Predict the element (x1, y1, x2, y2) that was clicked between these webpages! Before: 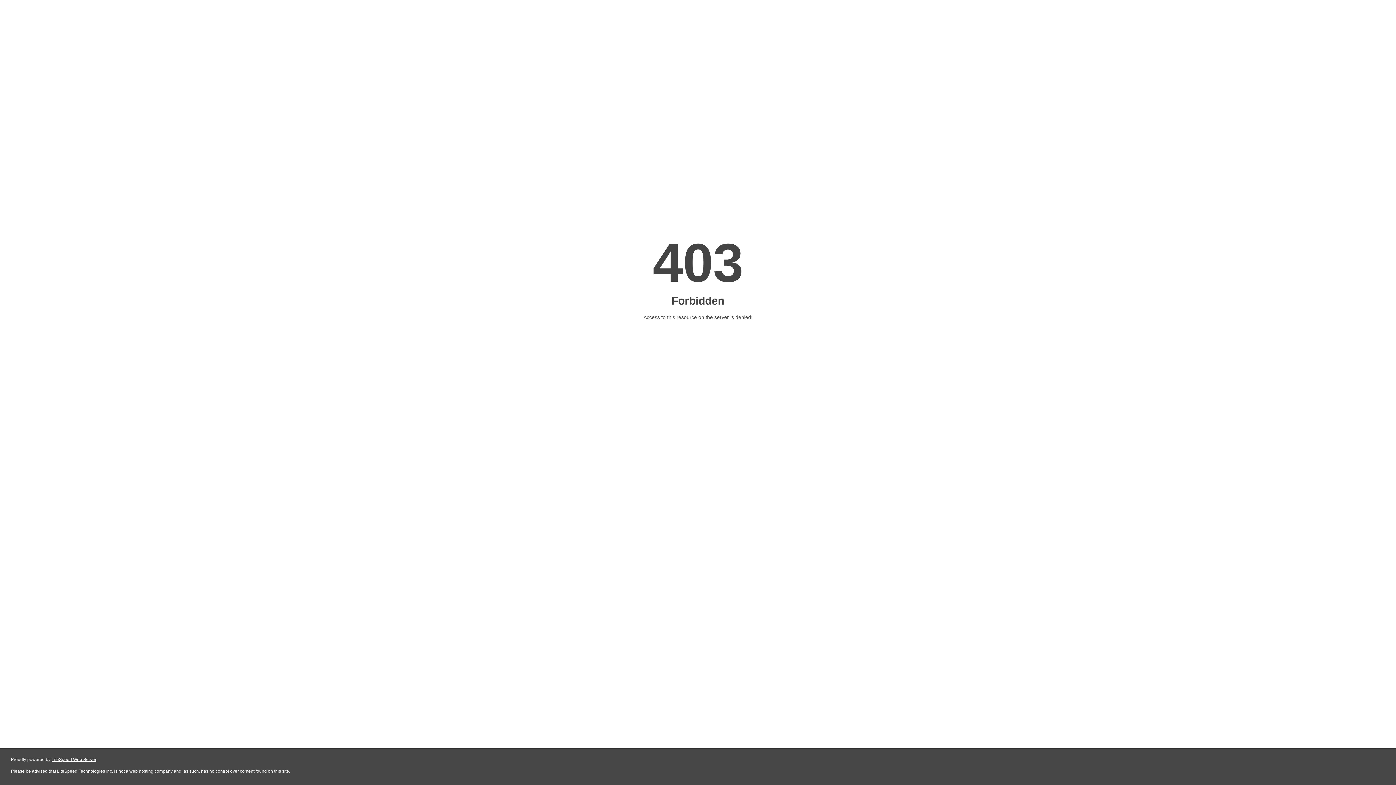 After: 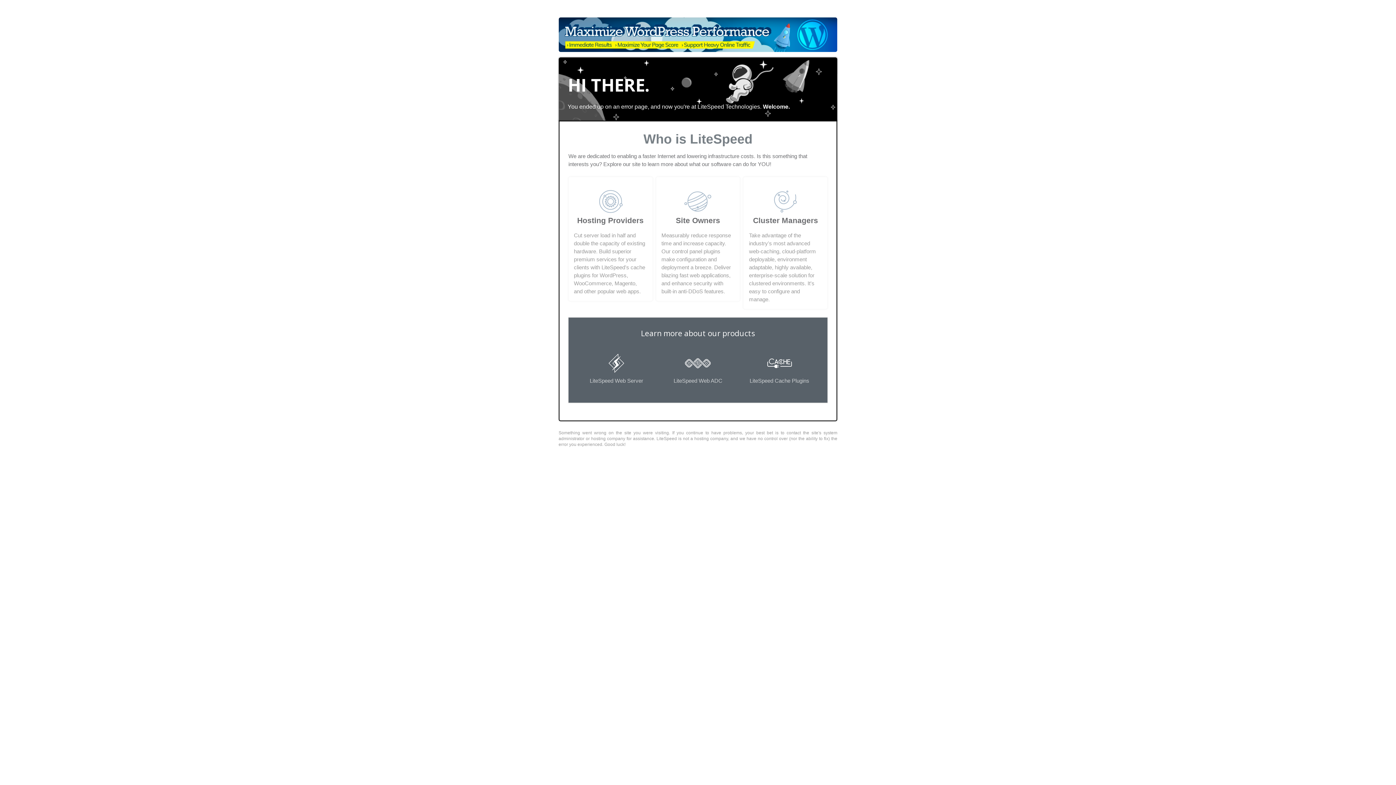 Action: label: LiteSpeed Web Server bbox: (51, 757, 96, 762)